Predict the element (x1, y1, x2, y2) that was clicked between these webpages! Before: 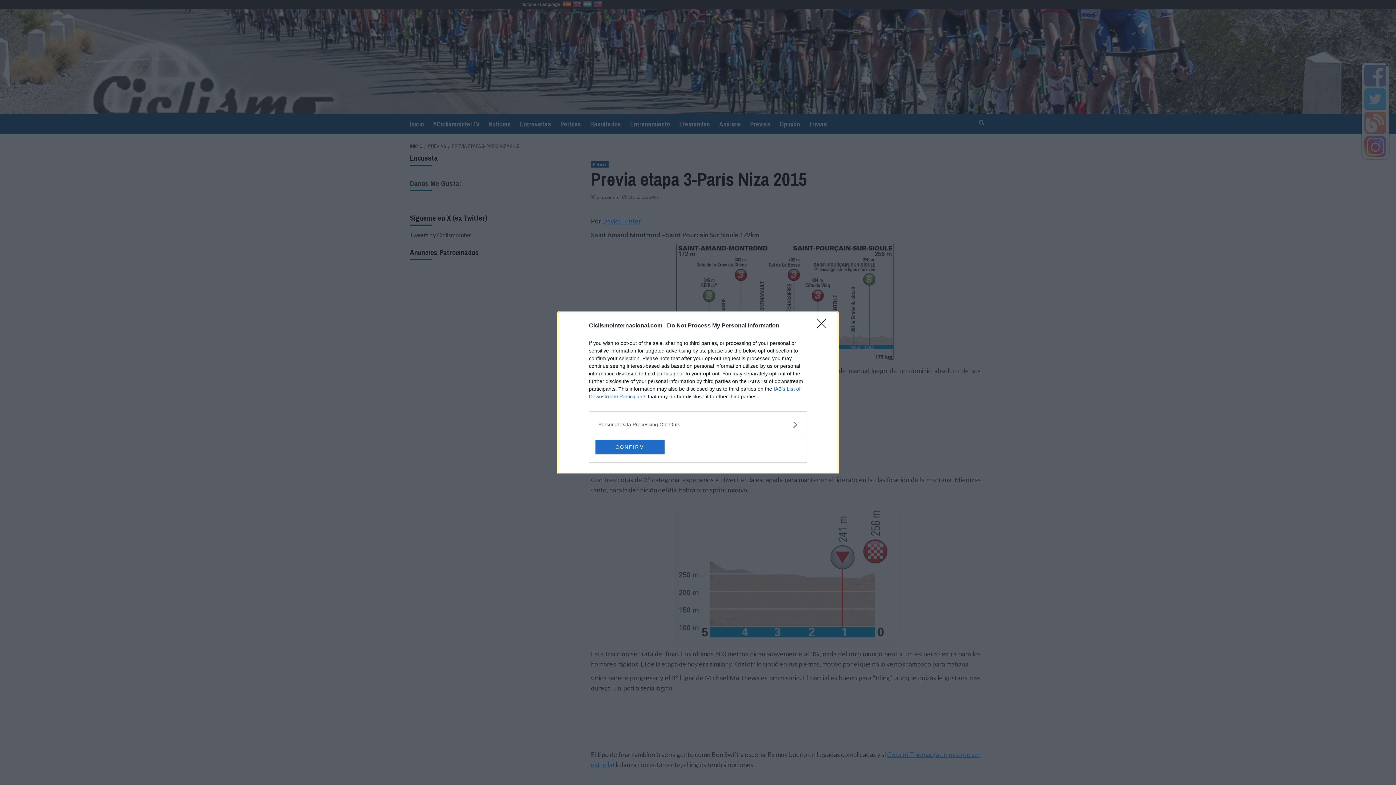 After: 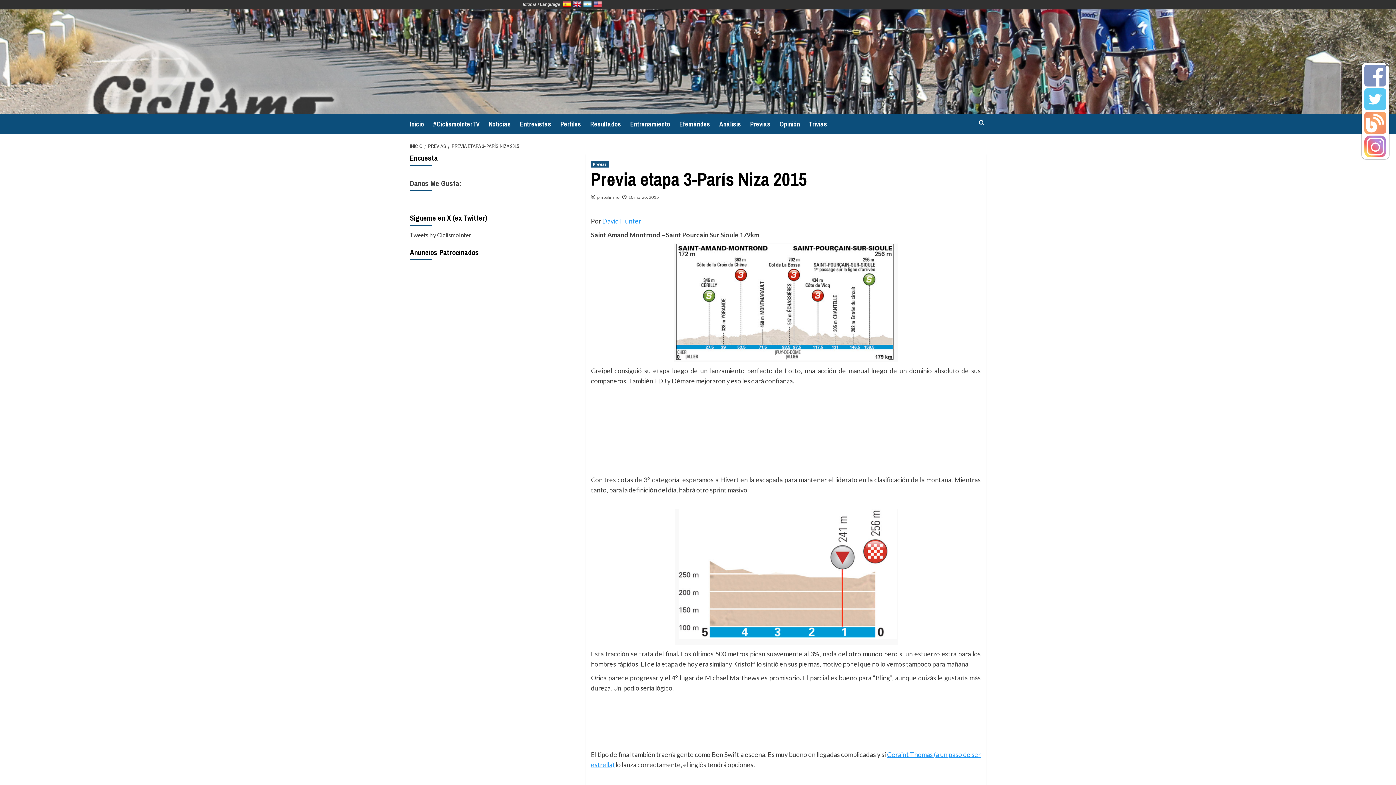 Action: bbox: (817, 319, 830, 332) label: Close